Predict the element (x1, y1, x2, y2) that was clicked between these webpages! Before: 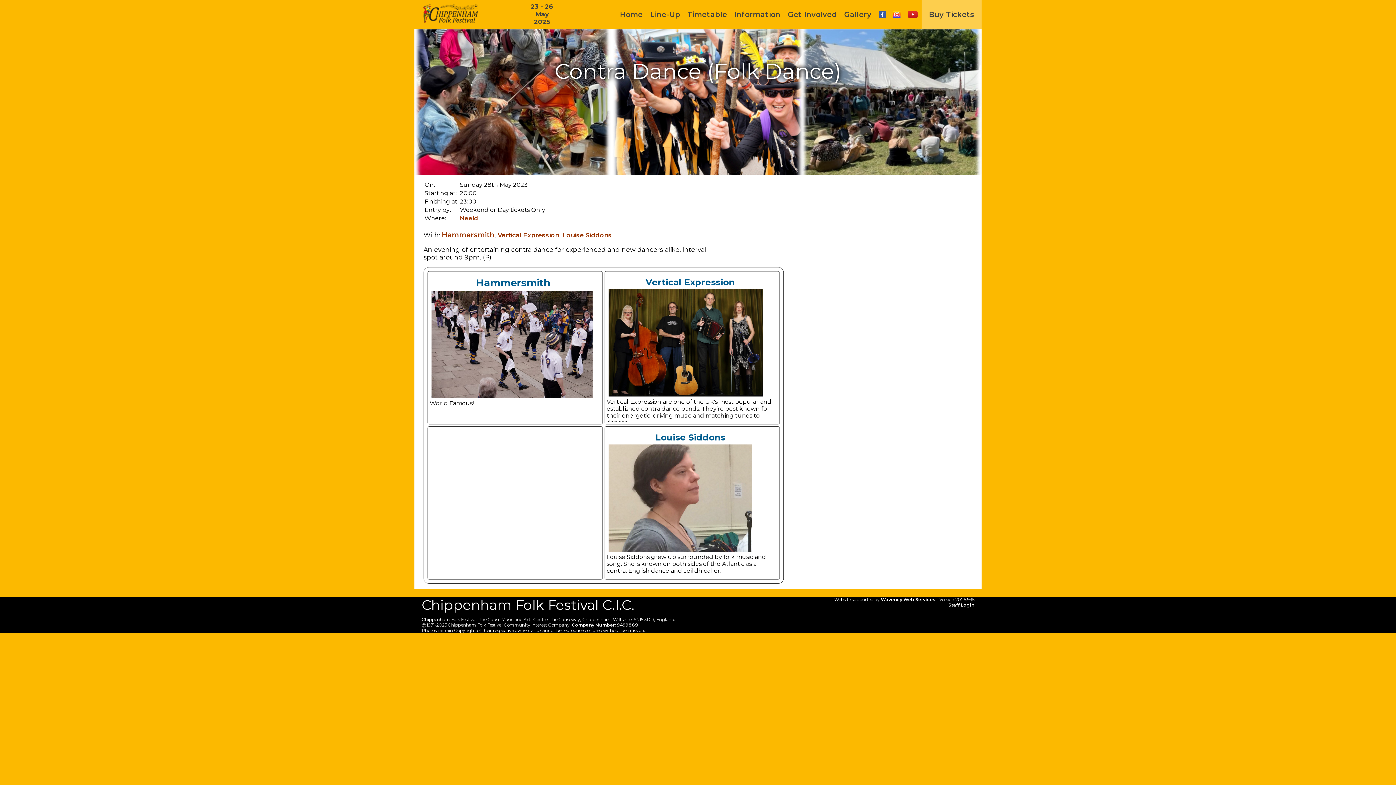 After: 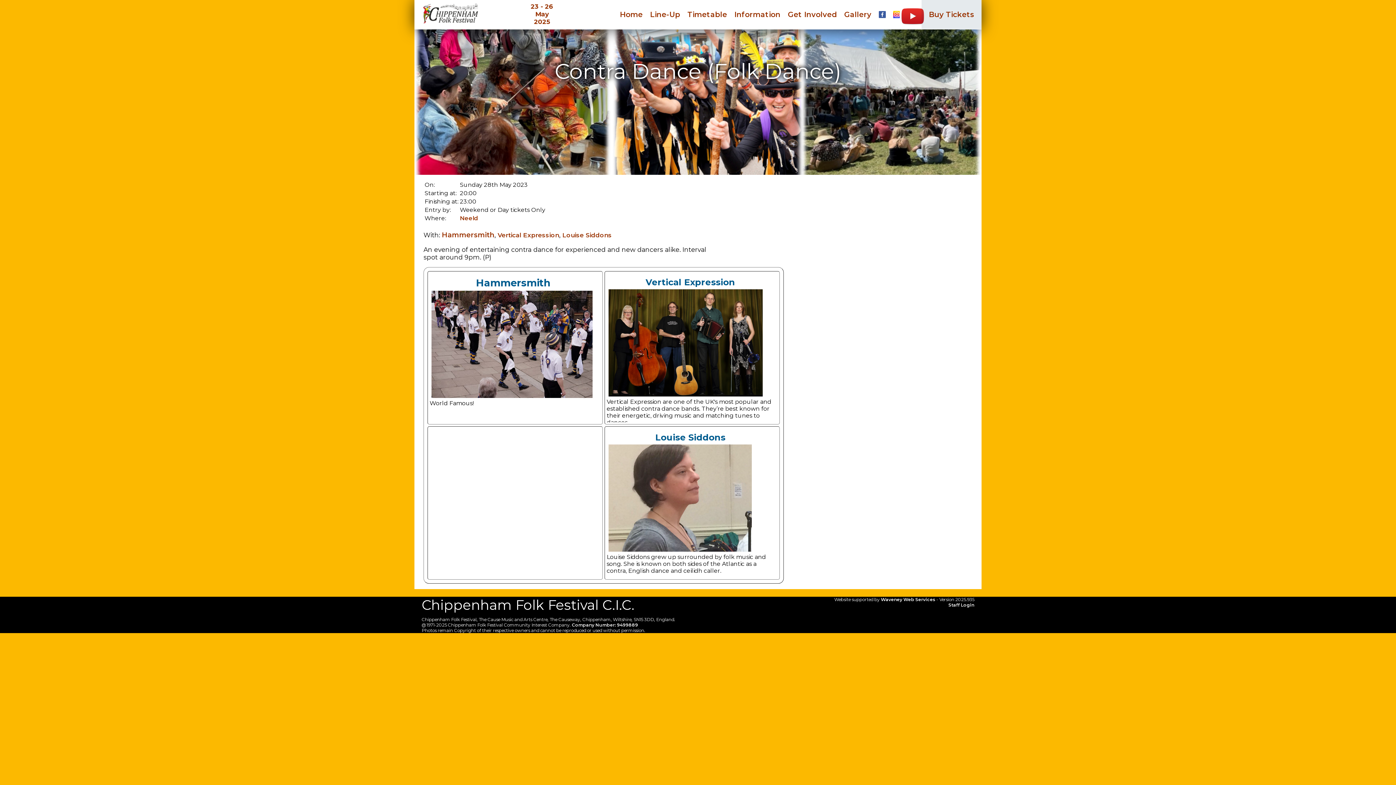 Action: bbox: (904, 10, 921, 18)